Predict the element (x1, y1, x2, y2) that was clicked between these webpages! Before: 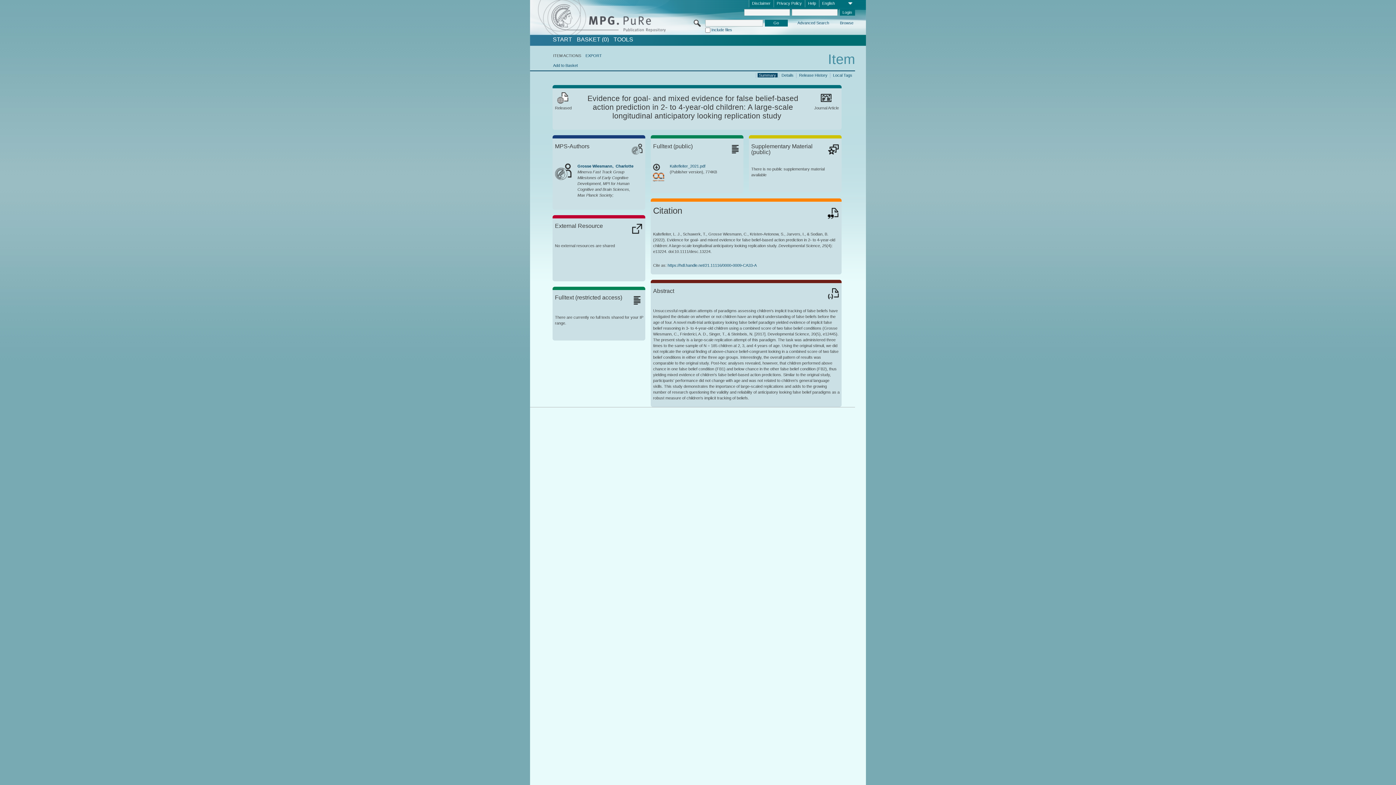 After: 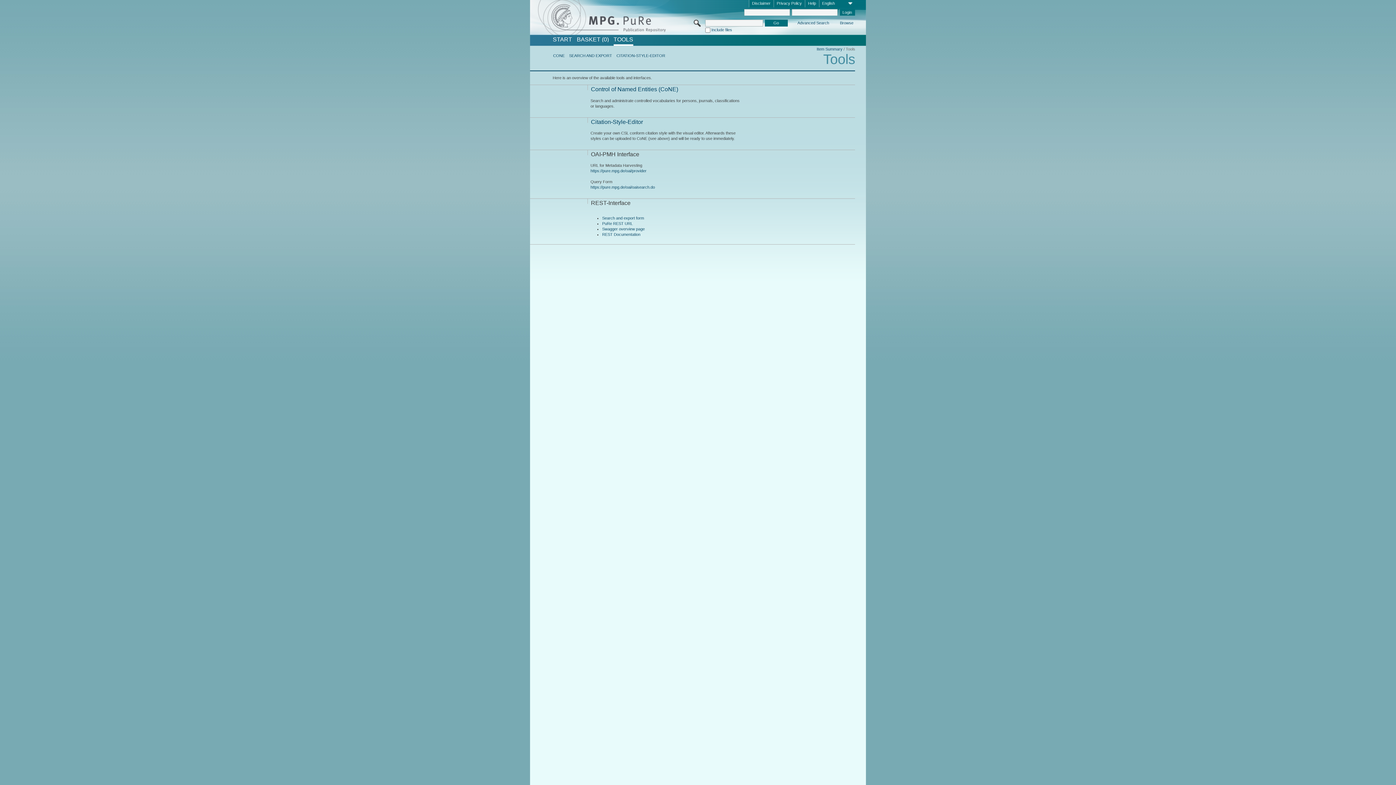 Action: bbox: (613, 36, 633, 42) label: TOOLS